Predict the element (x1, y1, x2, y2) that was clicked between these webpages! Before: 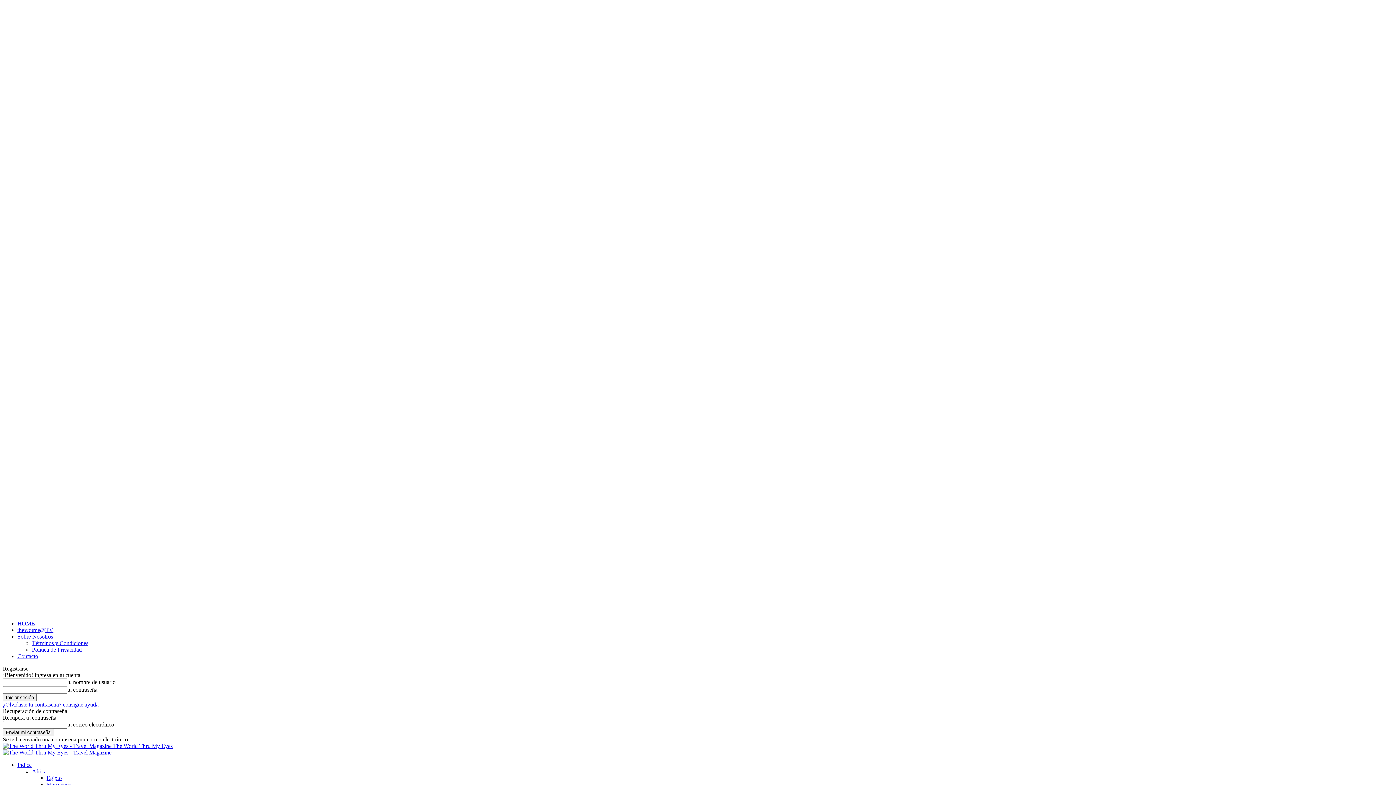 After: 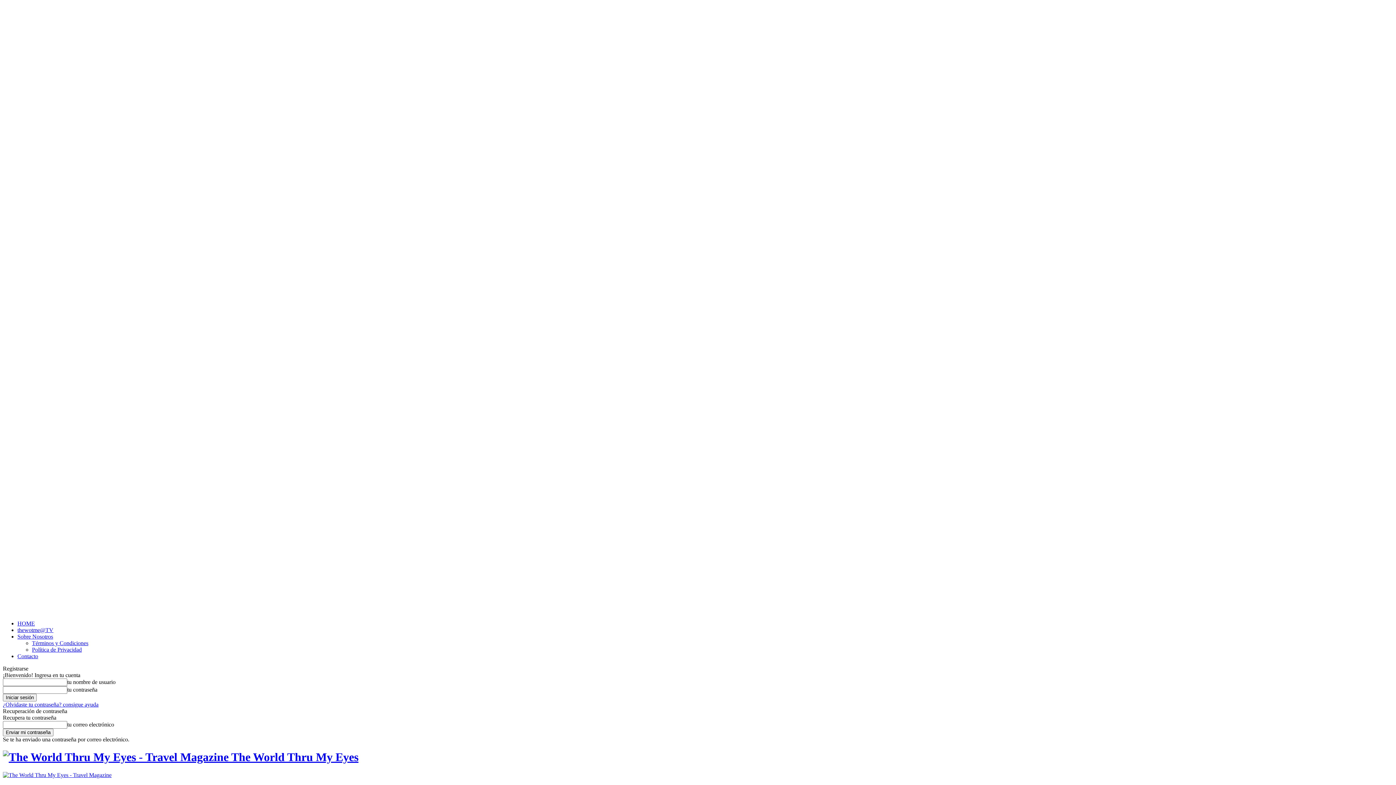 Action: bbox: (17, 627, 53, 633) label: thewotme@TV